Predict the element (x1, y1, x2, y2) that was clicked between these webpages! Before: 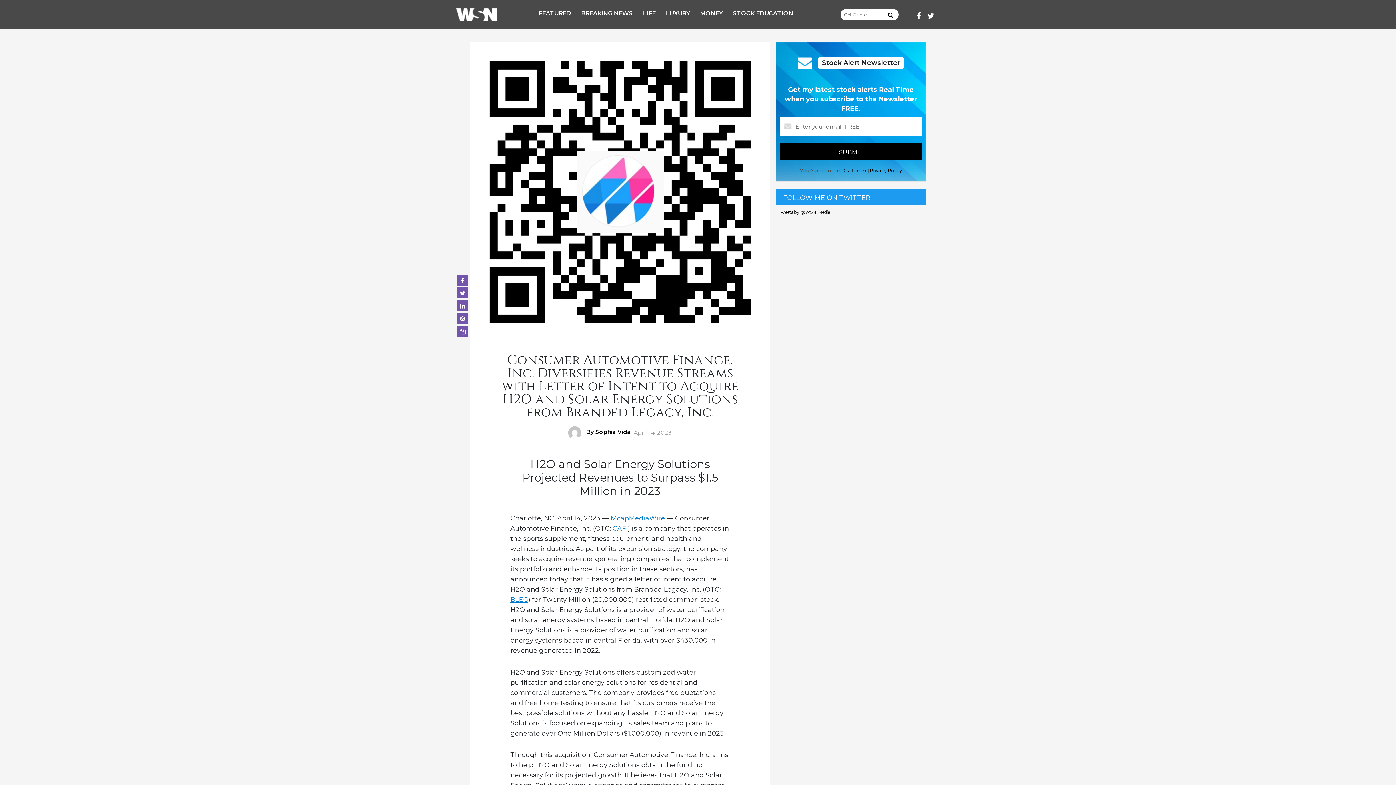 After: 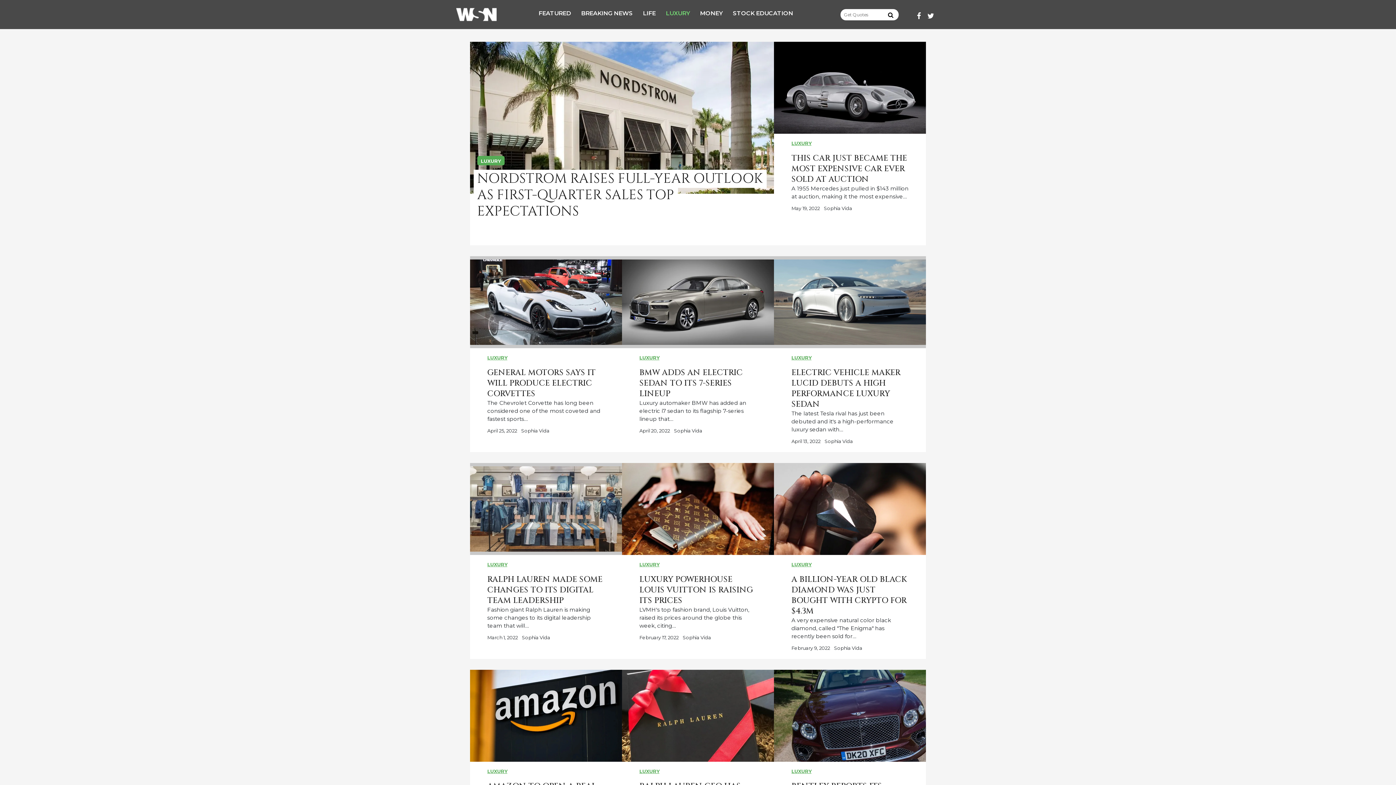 Action: bbox: (666, 9, 690, 16) label: LUXURY